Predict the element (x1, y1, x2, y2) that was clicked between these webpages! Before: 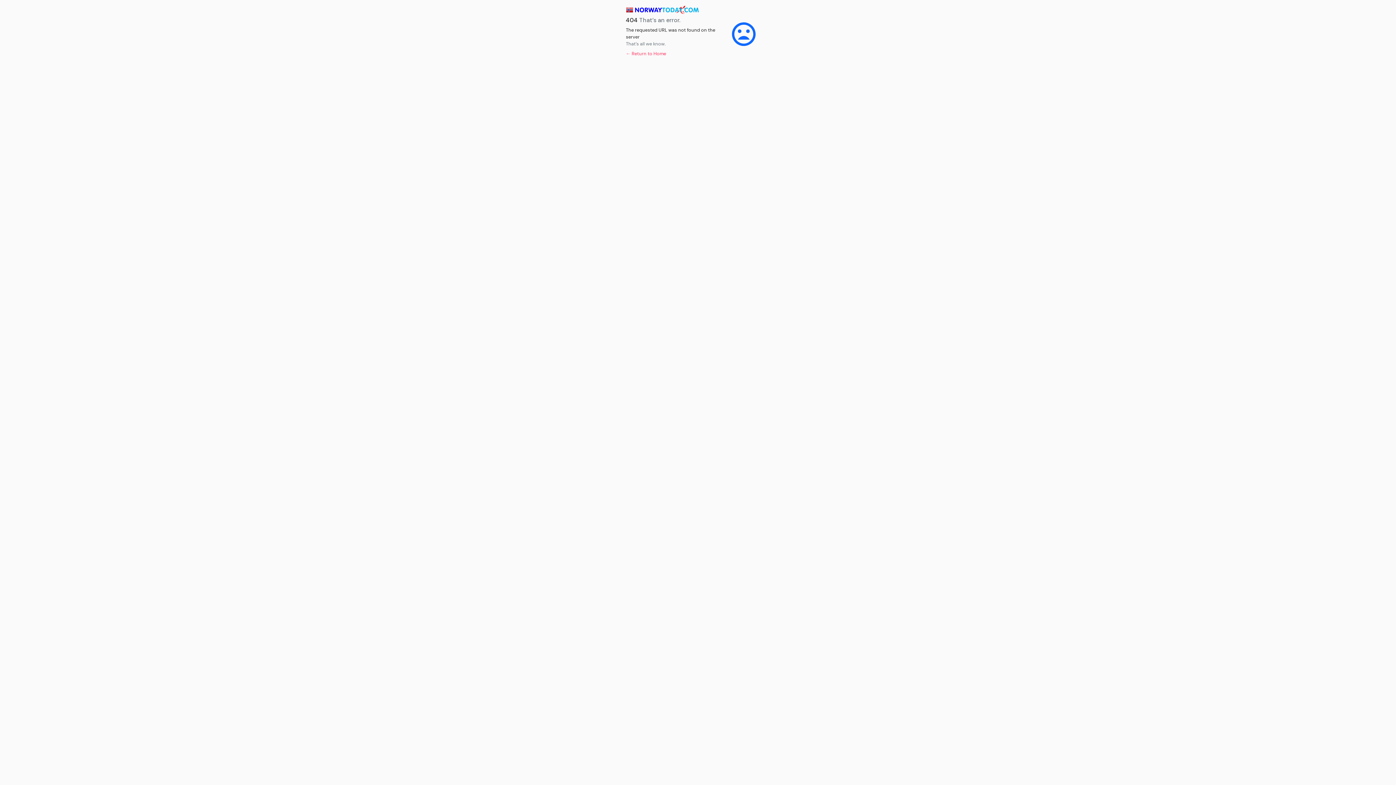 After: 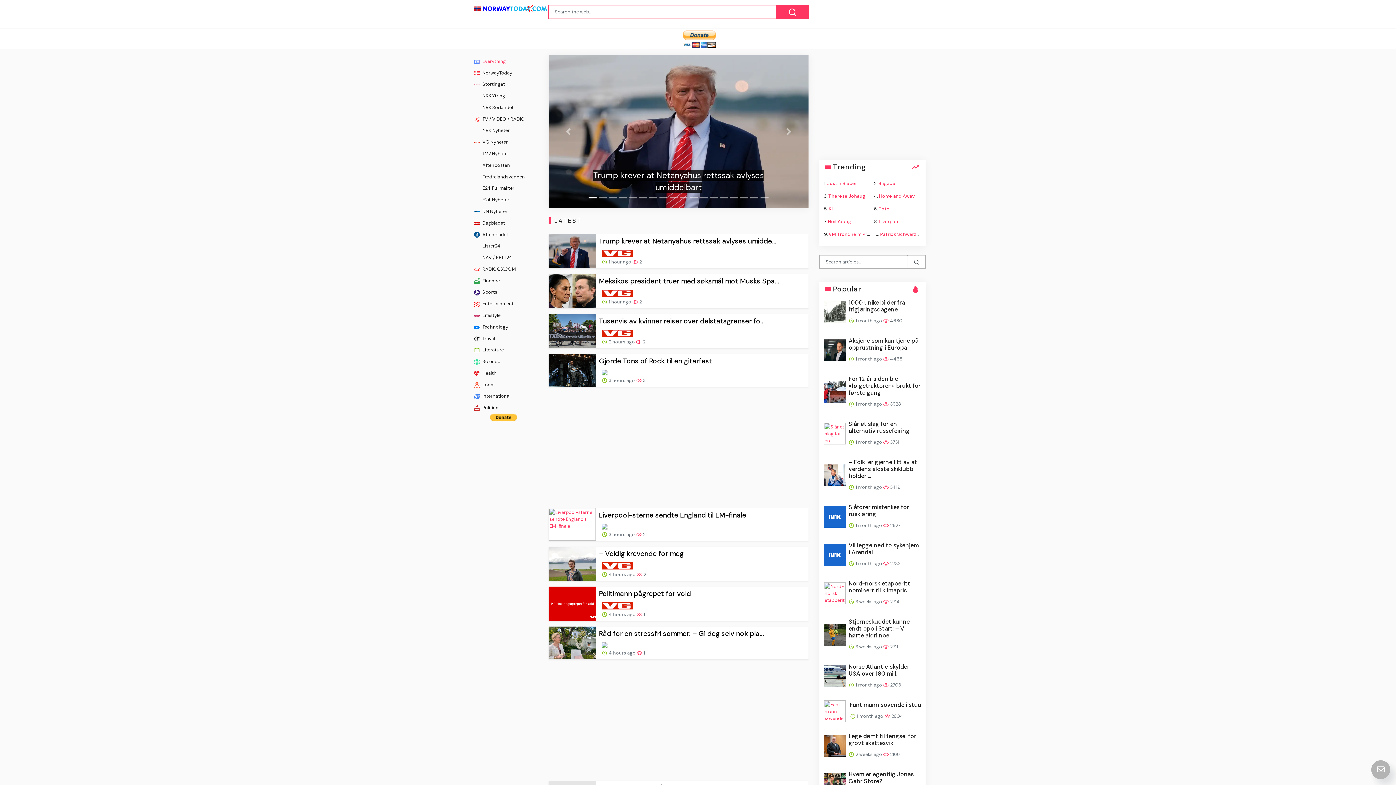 Action: label: ← Return to Home bbox: (626, 50, 666, 56)